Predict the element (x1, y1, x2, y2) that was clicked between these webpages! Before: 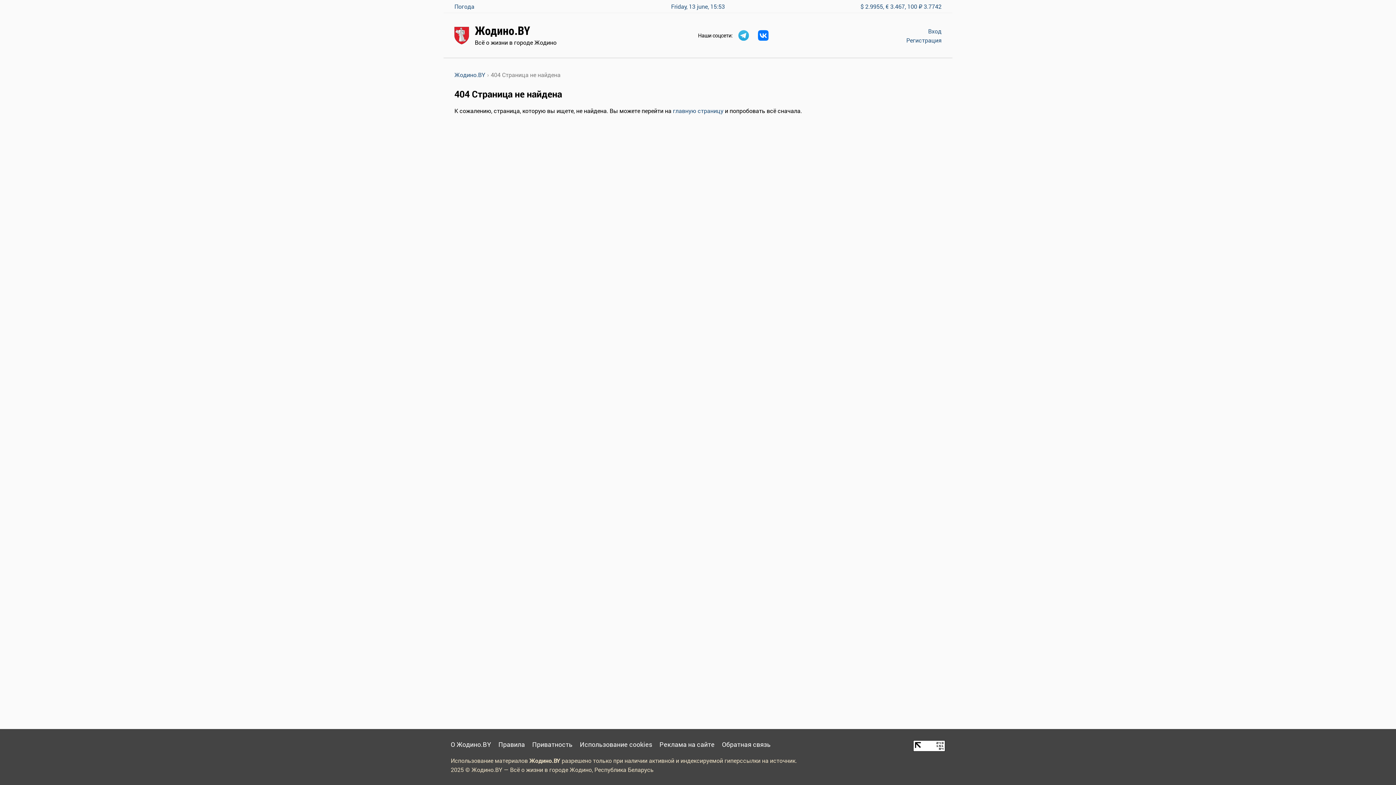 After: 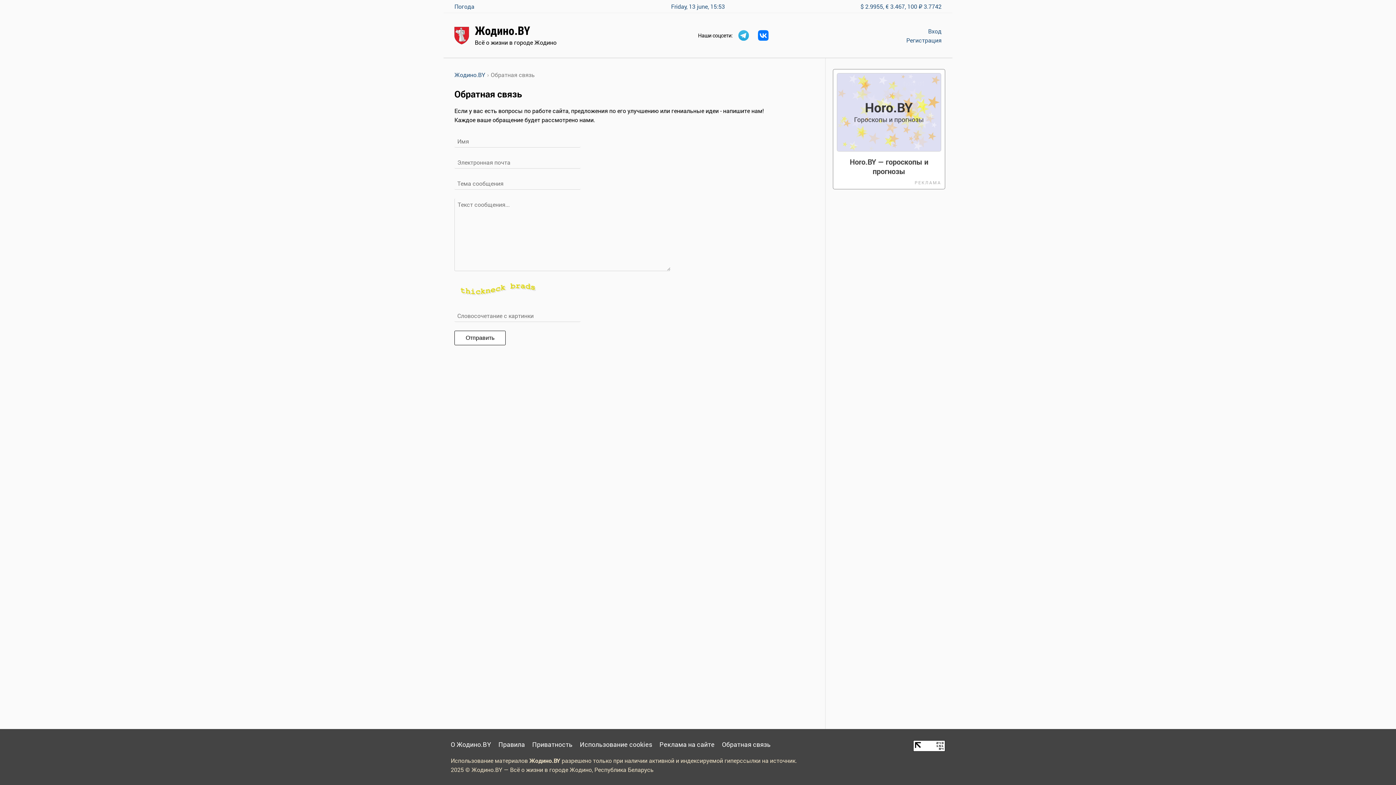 Action: label: Обратная связь bbox: (722, 740, 770, 749)